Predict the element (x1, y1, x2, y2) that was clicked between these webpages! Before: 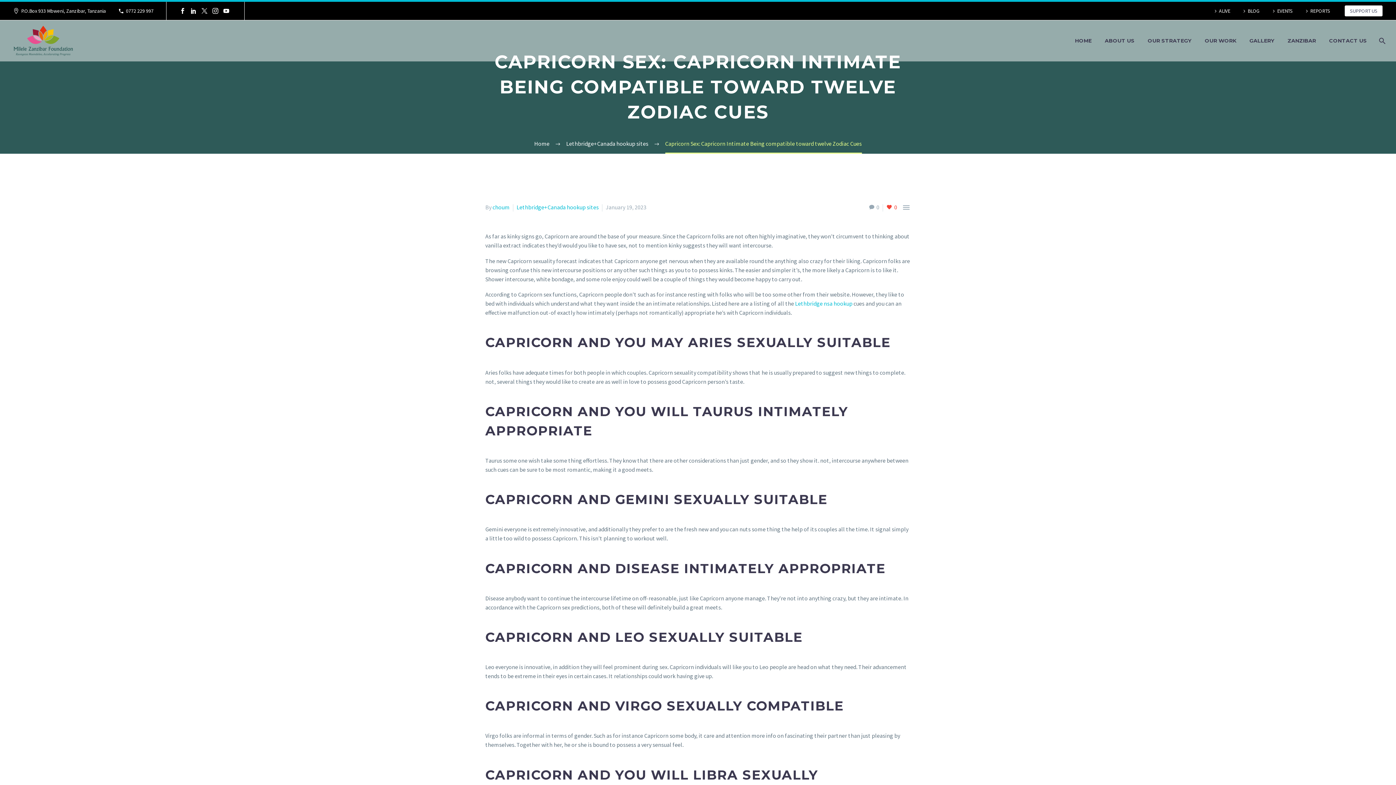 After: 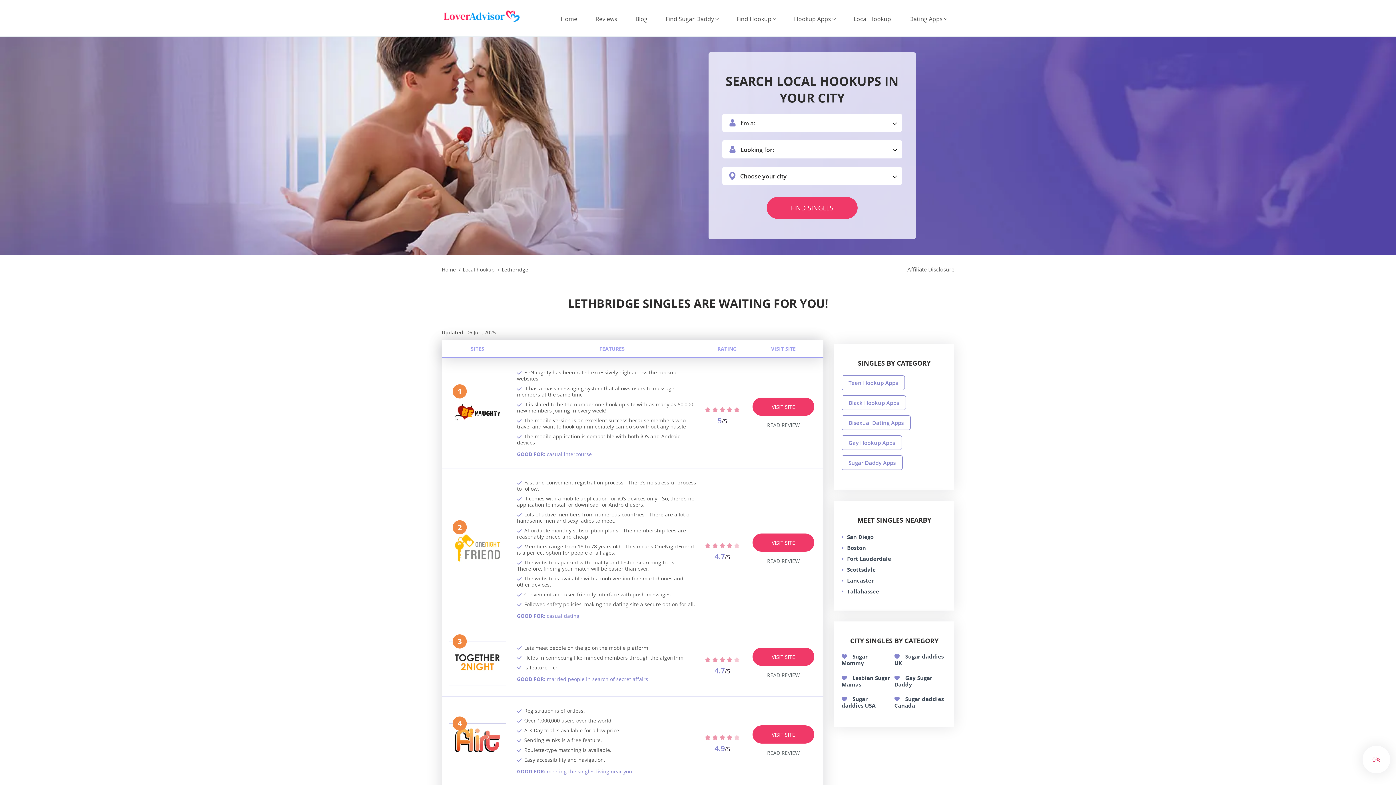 Action: bbox: (795, 300, 852, 307) label: Lethbridge nsa hookup